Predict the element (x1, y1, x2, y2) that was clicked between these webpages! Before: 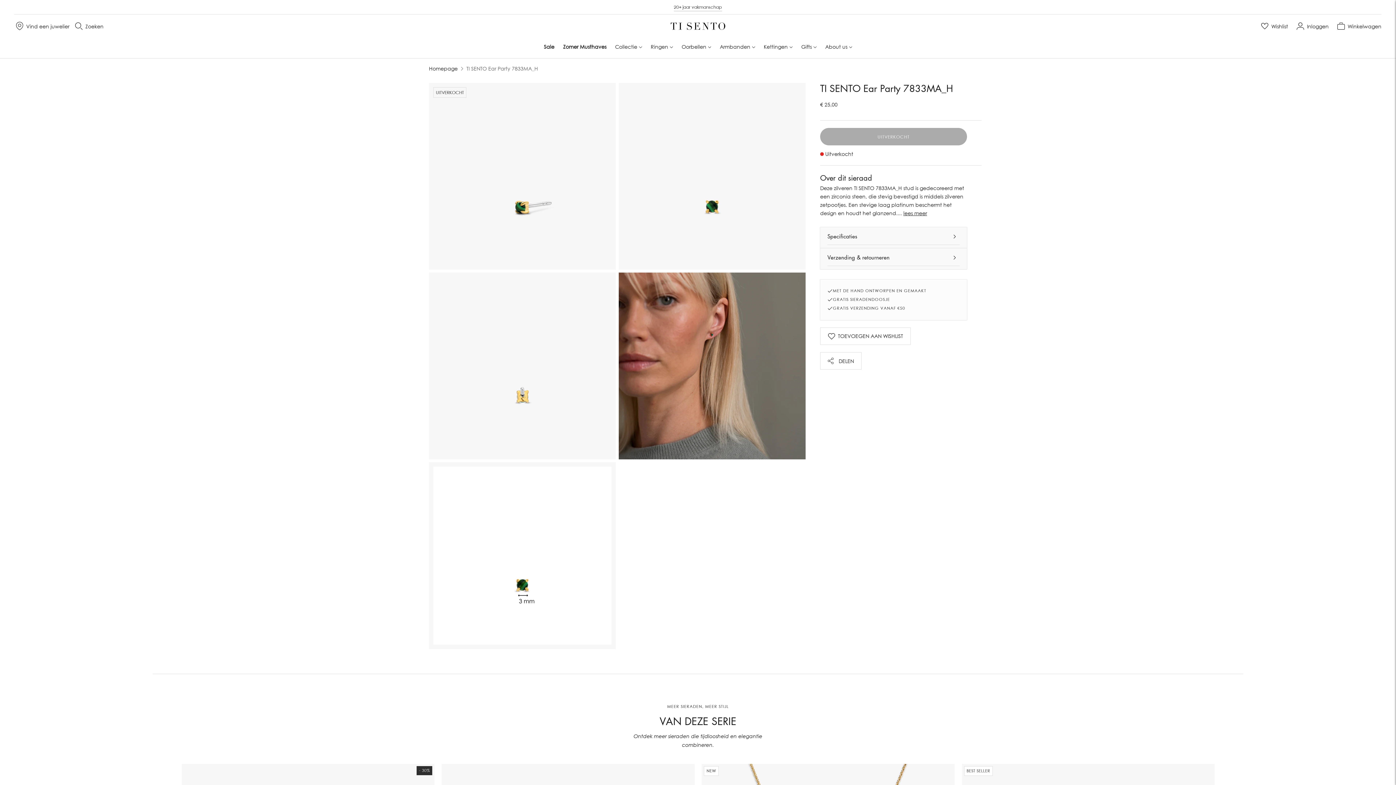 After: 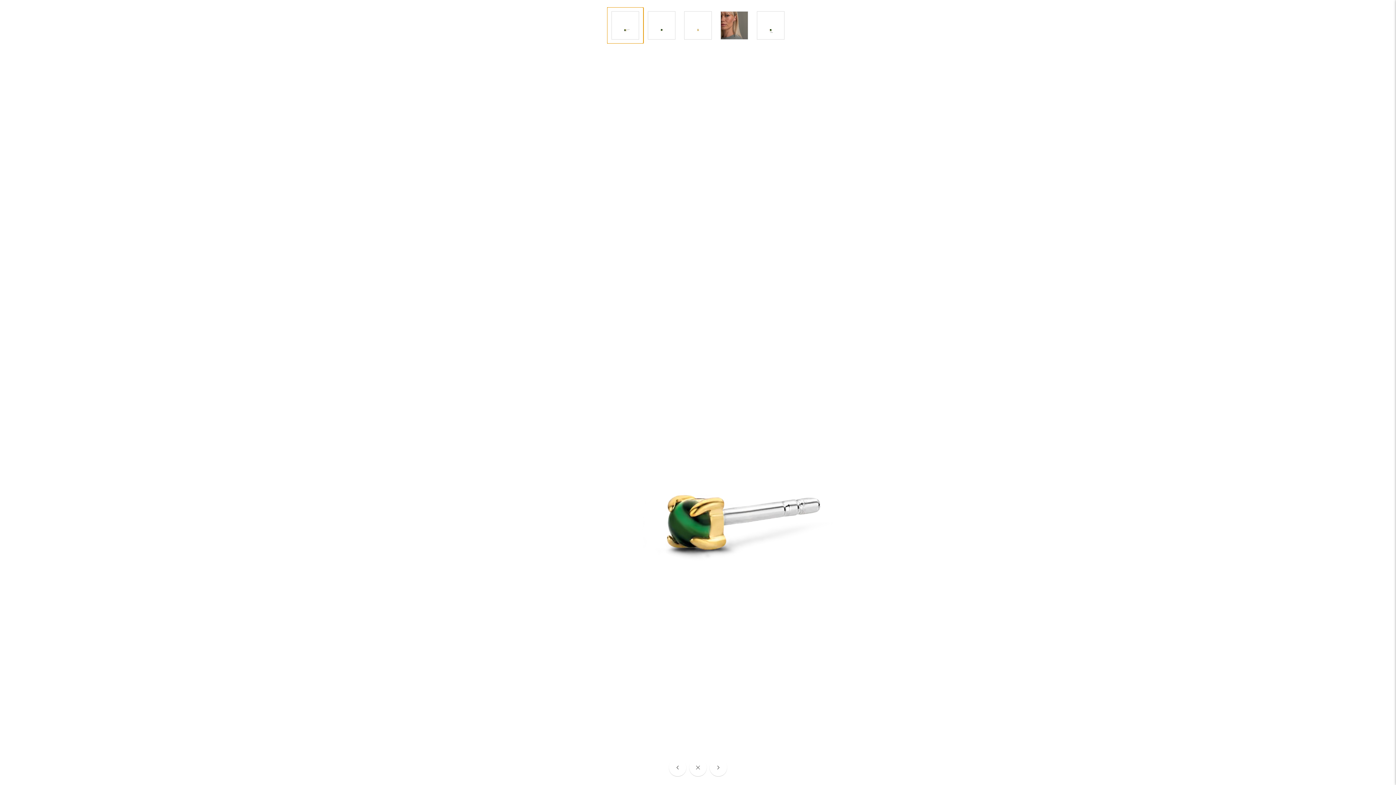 Action: bbox: (429, 82, 616, 269)